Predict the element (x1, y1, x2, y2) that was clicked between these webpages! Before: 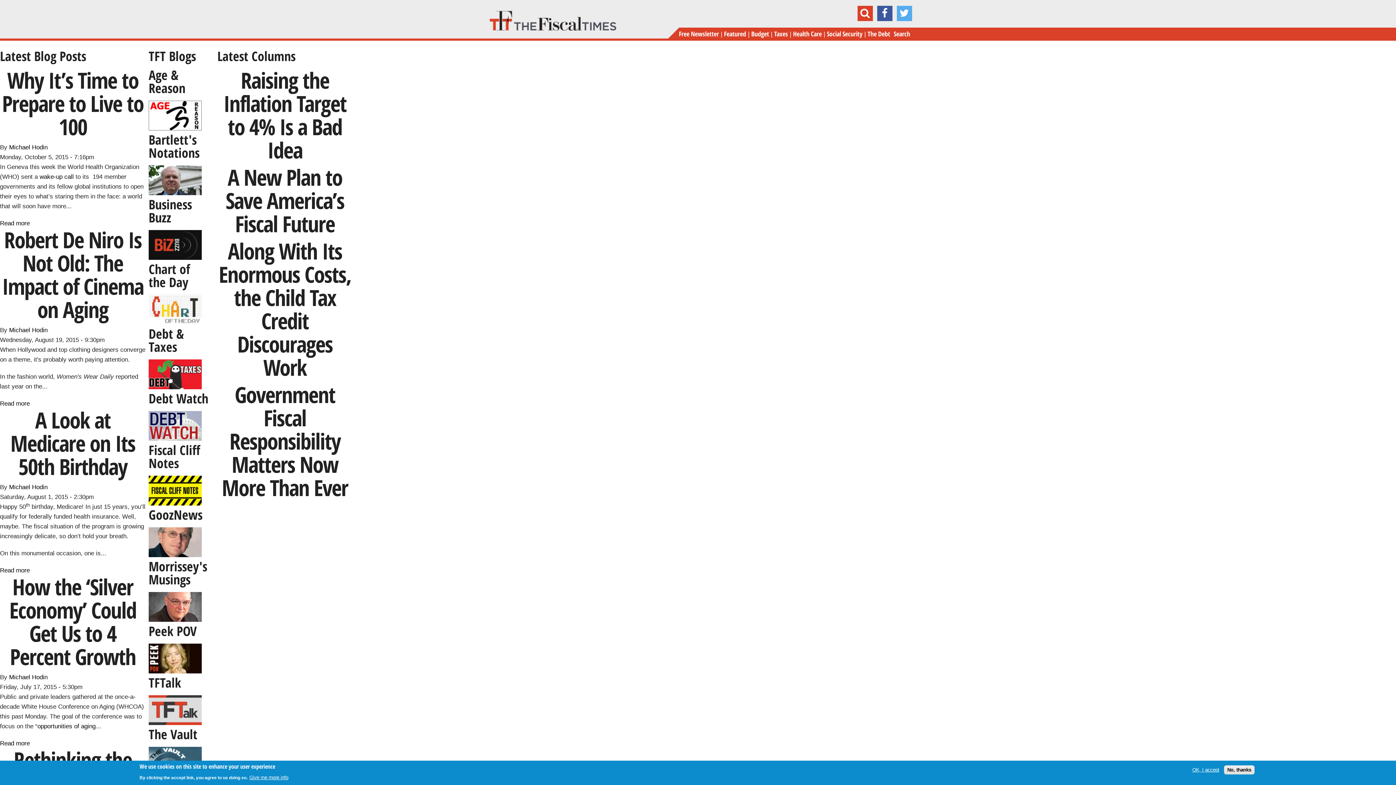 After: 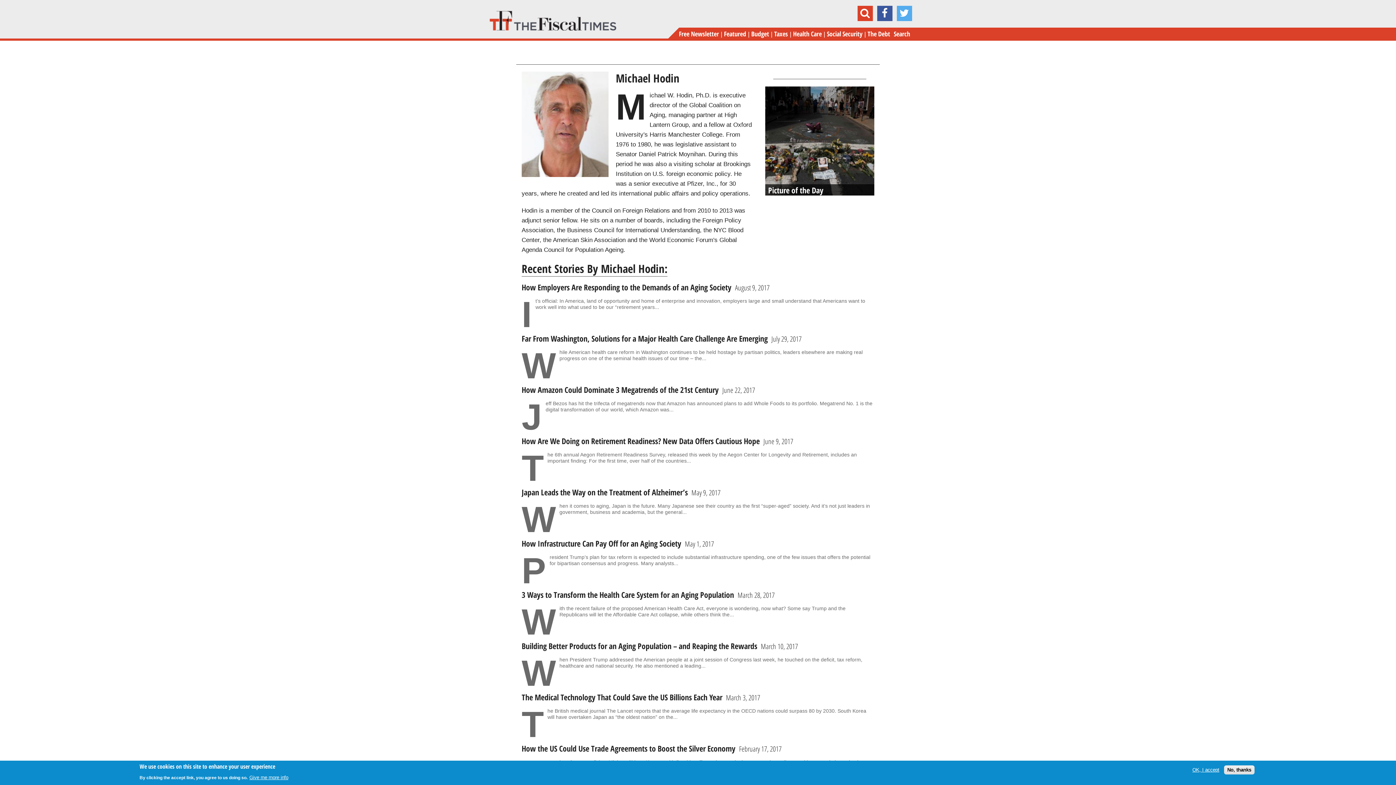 Action: label: Michael Hodin bbox: (9, 674, 47, 681)